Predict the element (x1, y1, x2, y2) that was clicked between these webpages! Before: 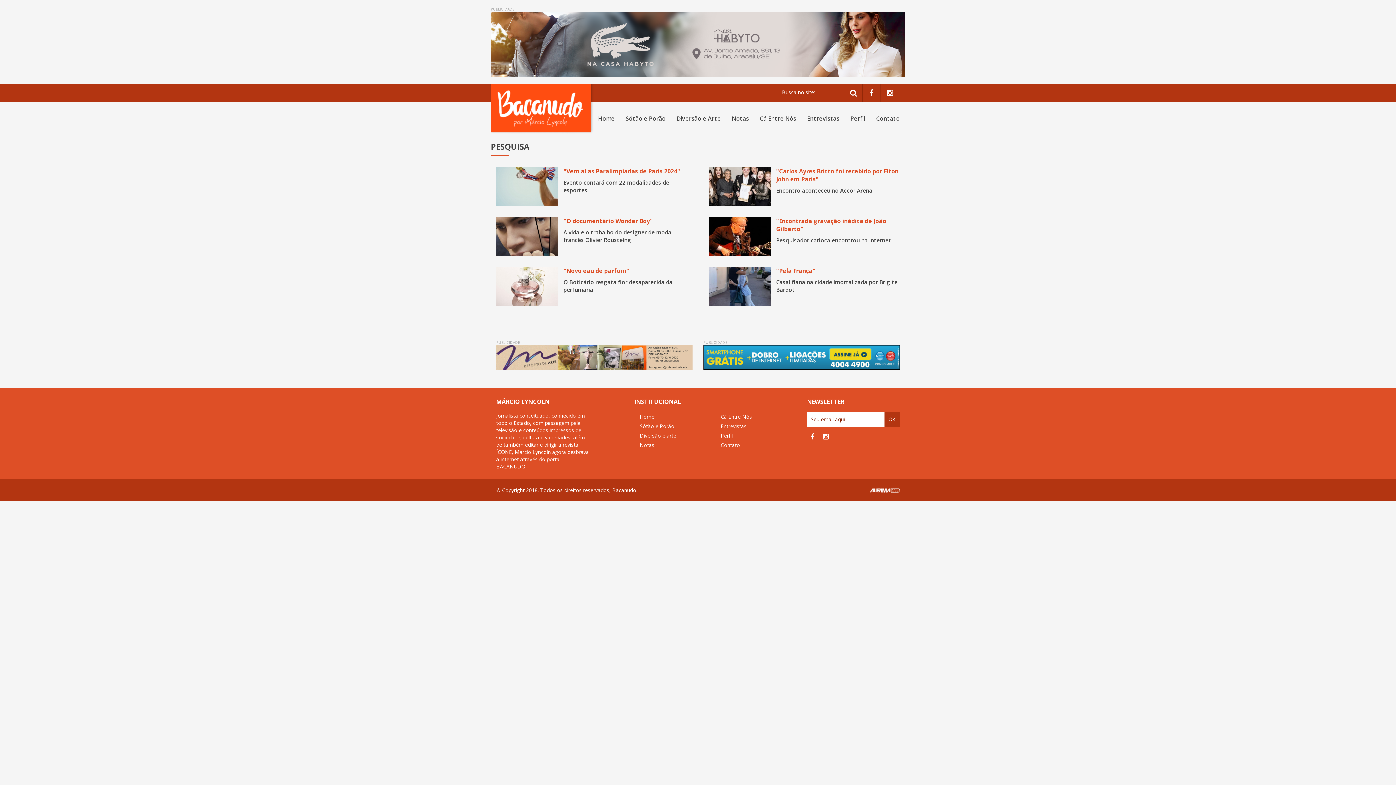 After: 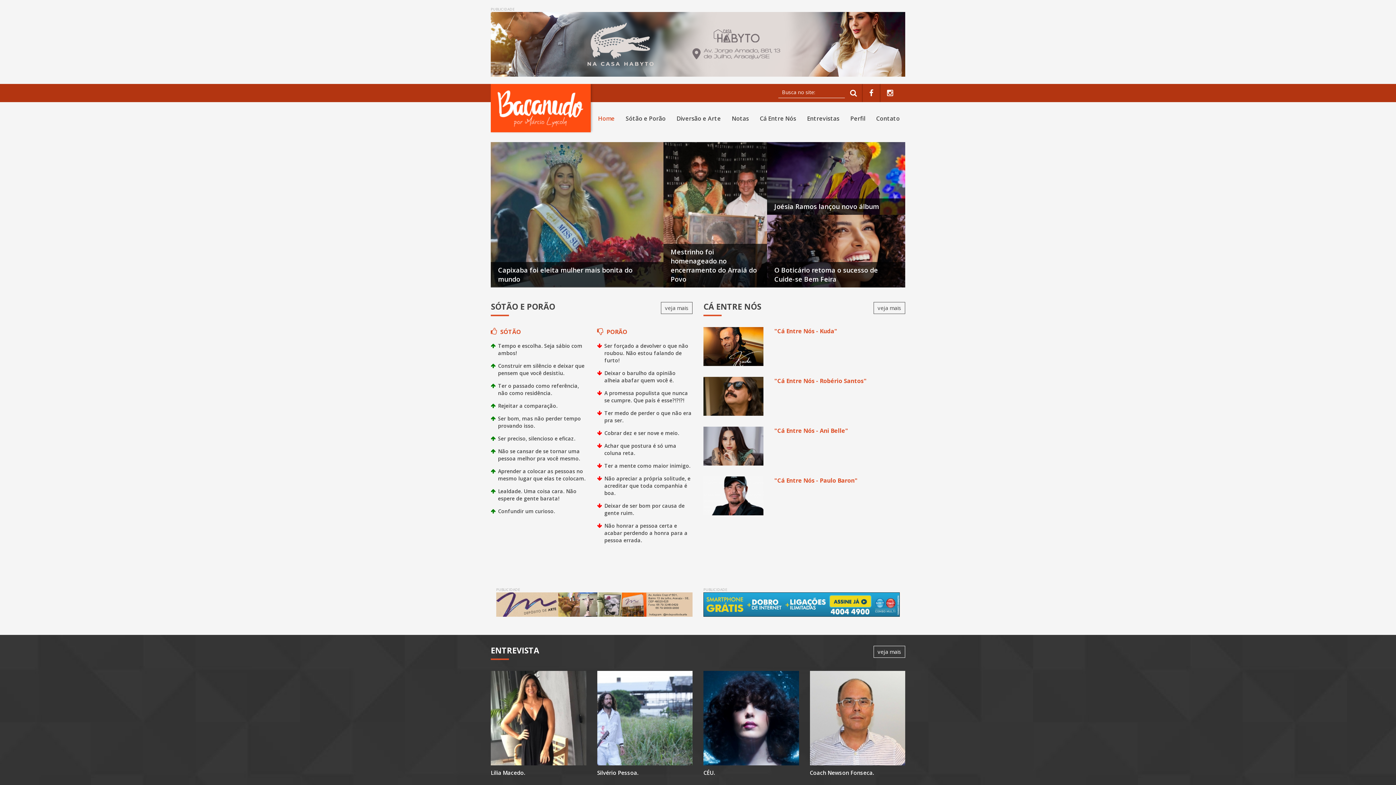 Action: bbox: (490, 104, 593, 111)